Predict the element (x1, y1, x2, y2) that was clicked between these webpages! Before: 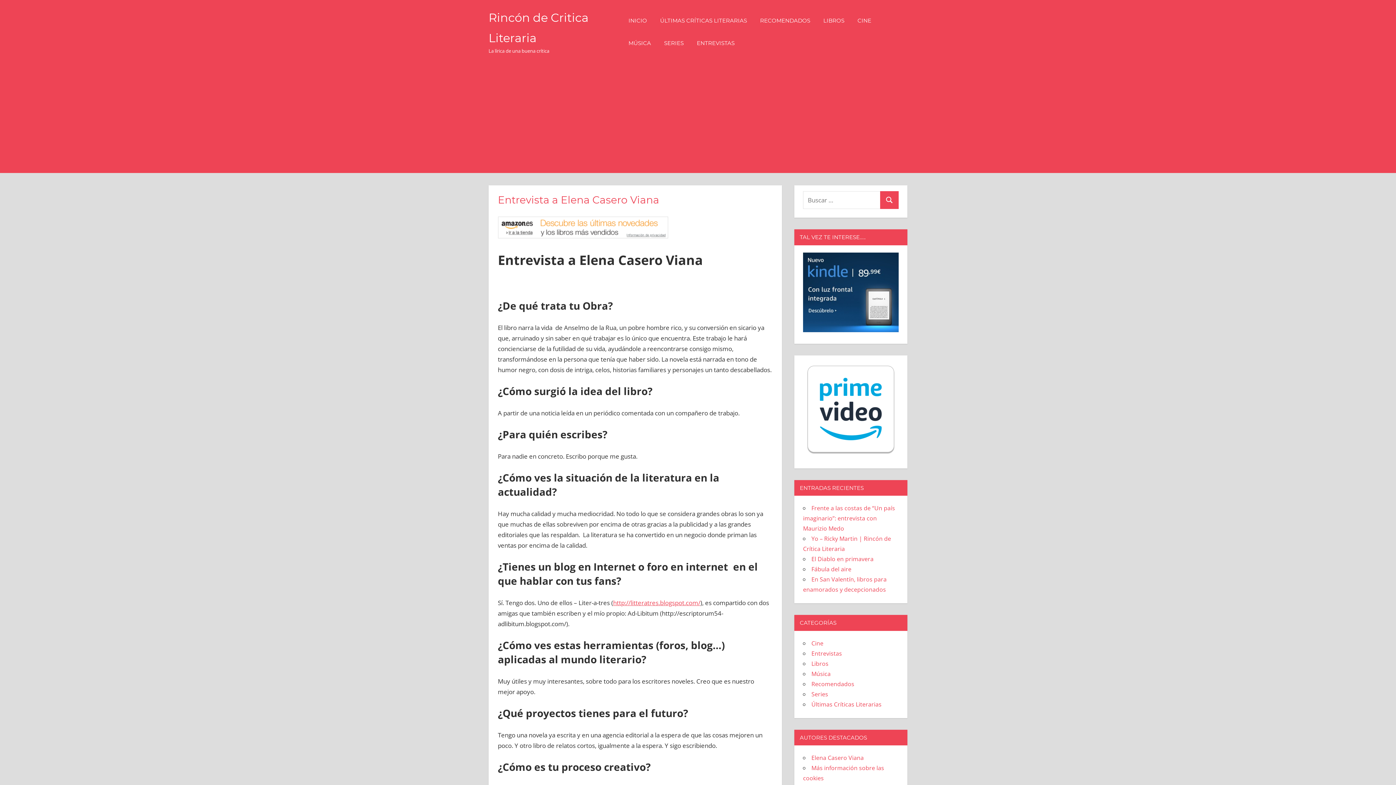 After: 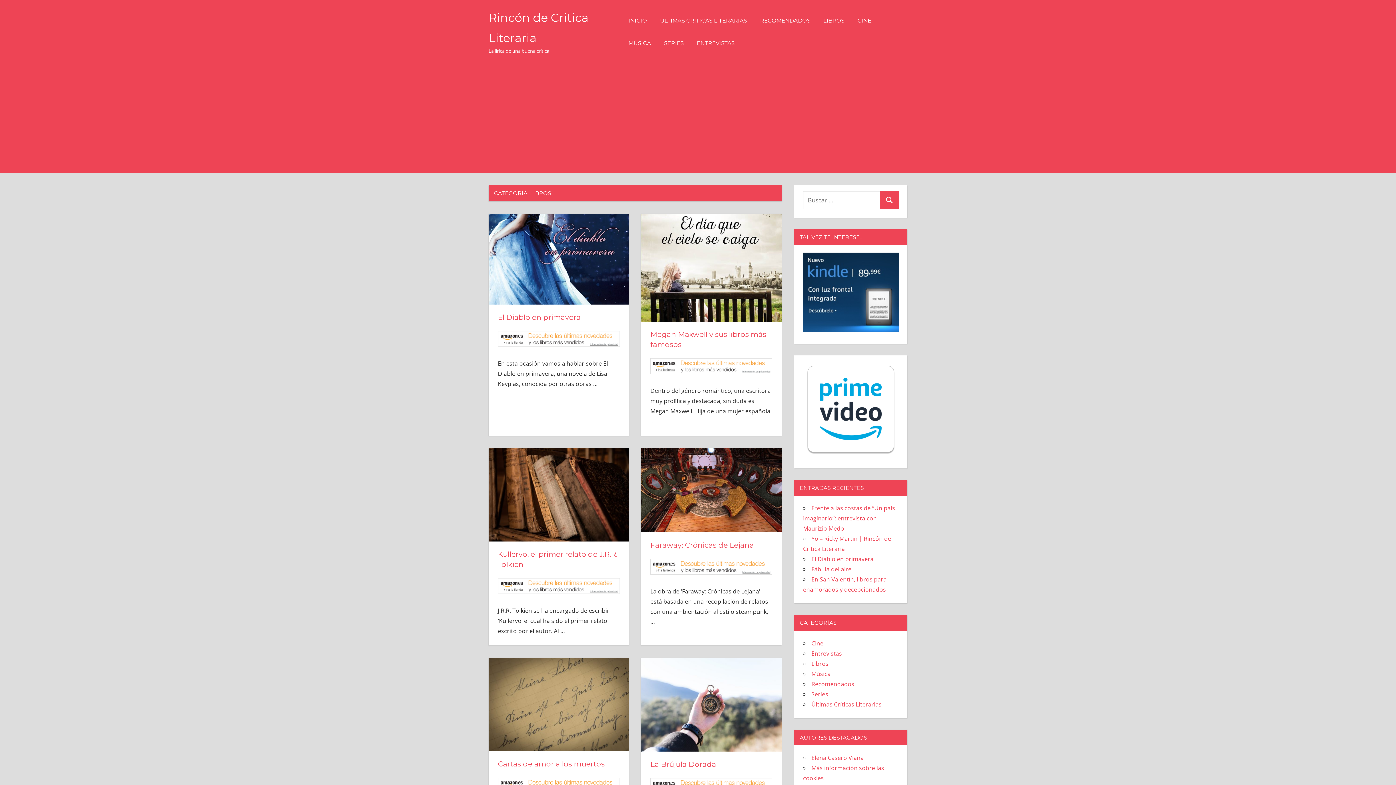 Action: label: ENTREVISTAS bbox: (690, 32, 741, 54)